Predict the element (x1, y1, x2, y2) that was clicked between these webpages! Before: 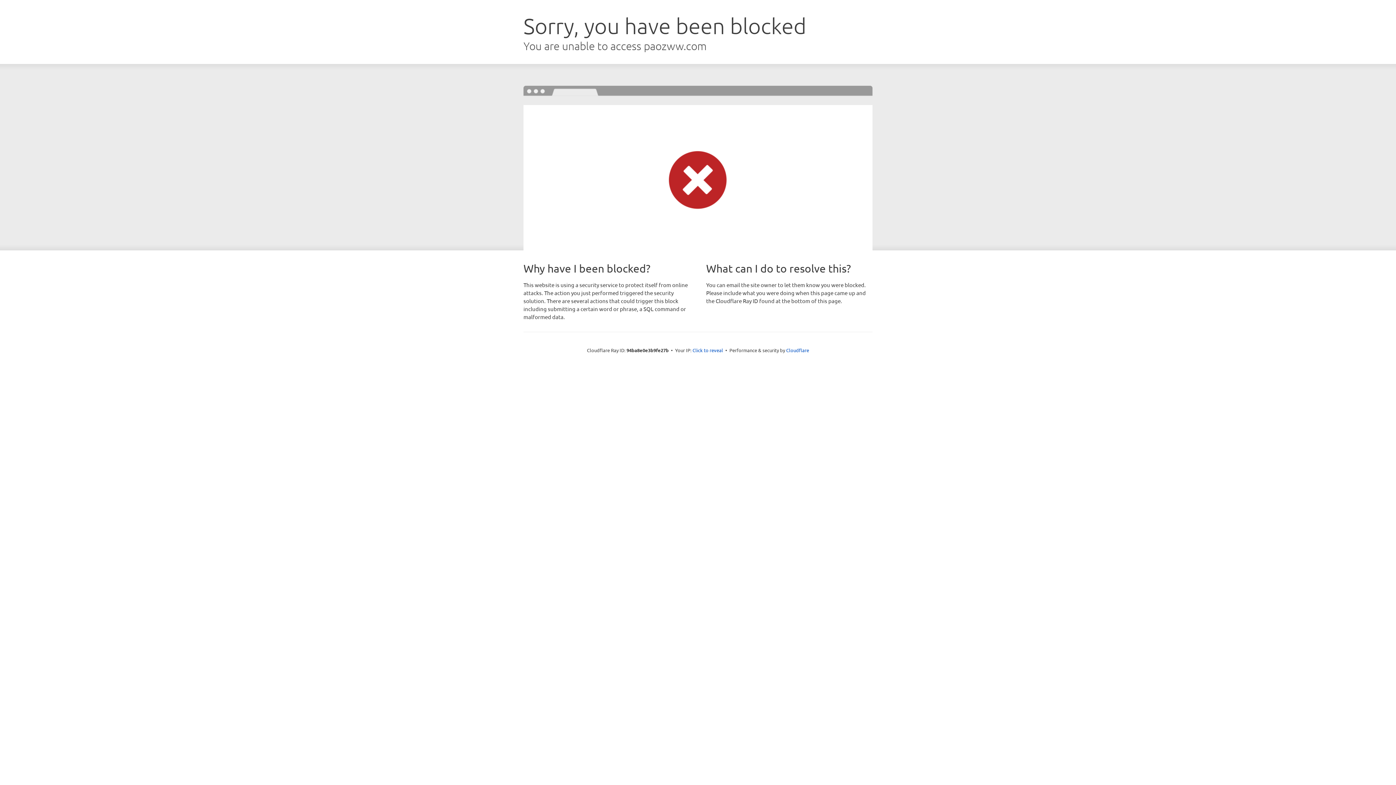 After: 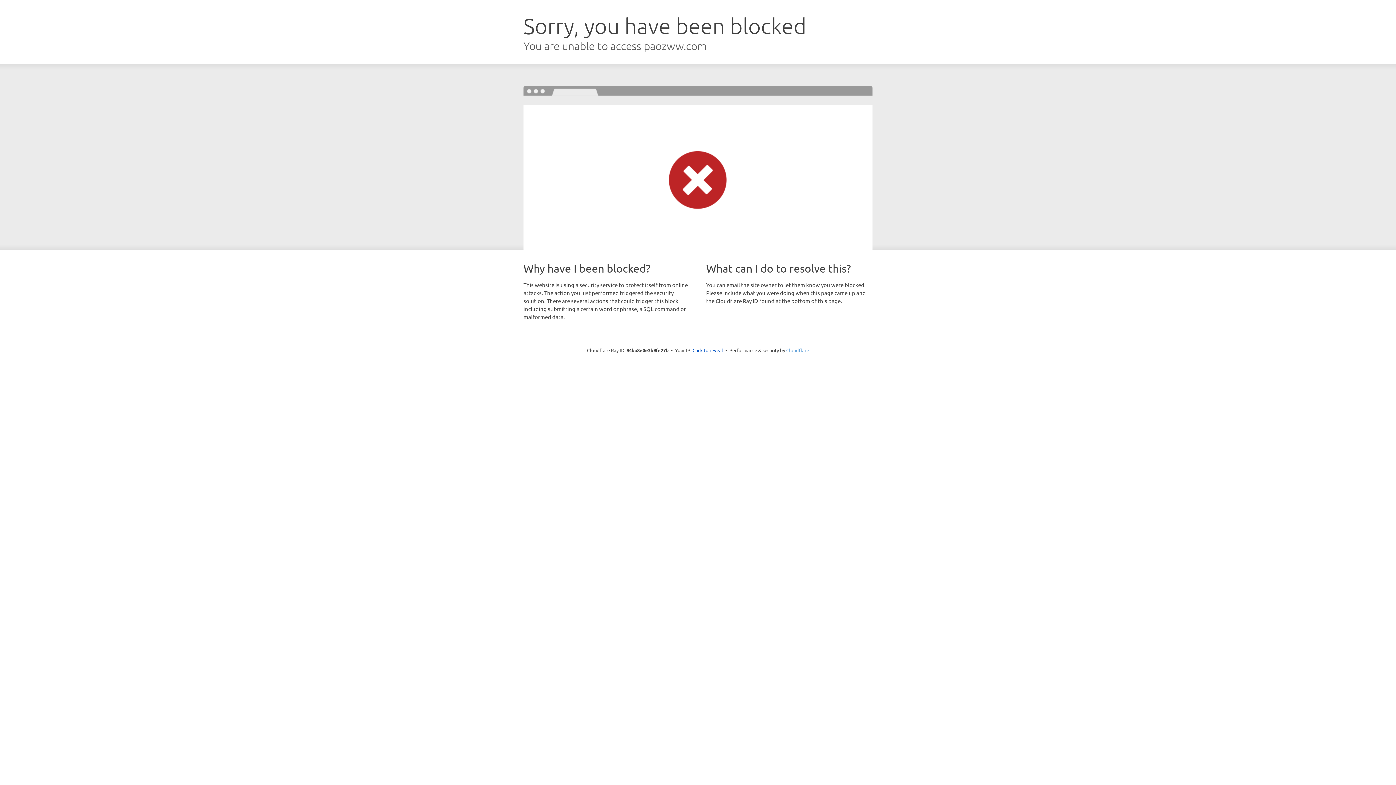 Action: bbox: (786, 347, 809, 353) label: Cloudflare